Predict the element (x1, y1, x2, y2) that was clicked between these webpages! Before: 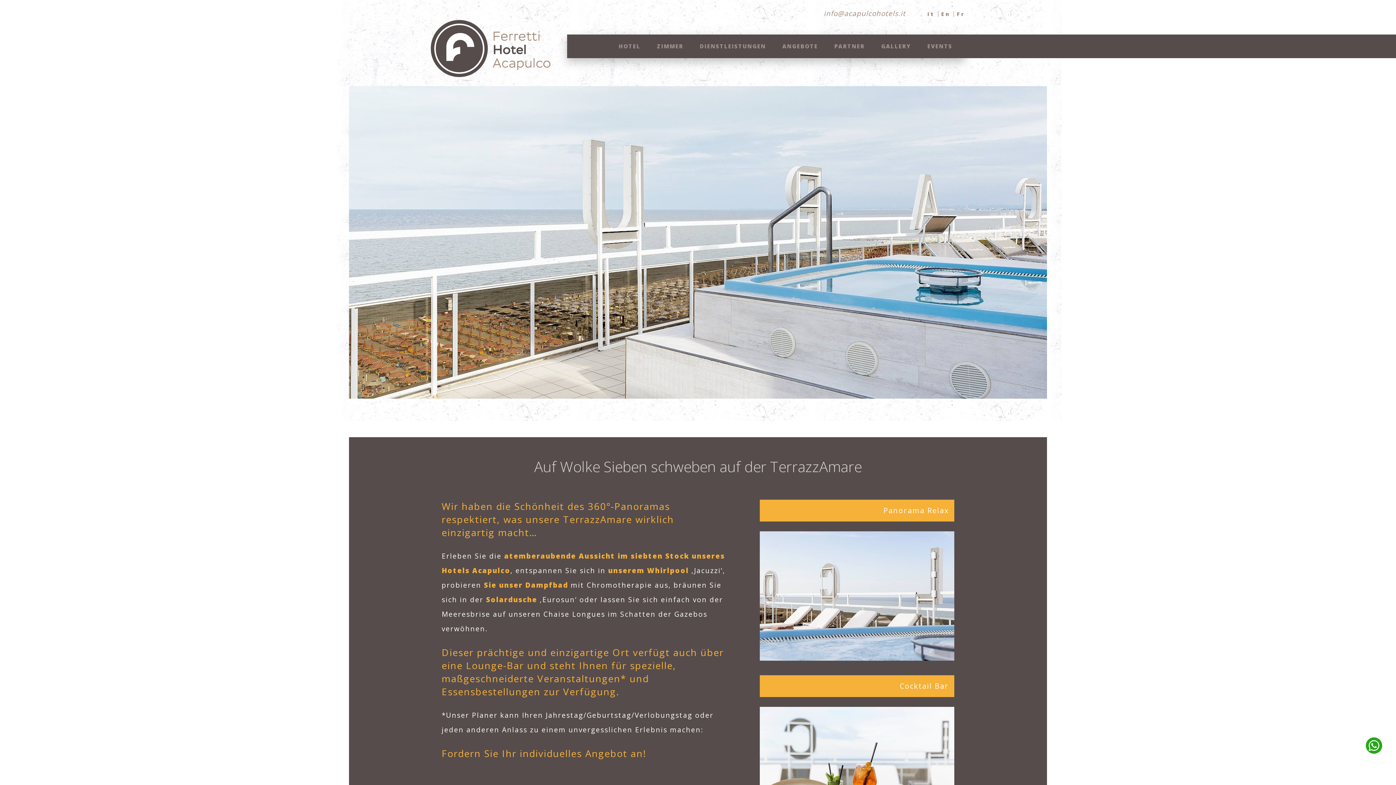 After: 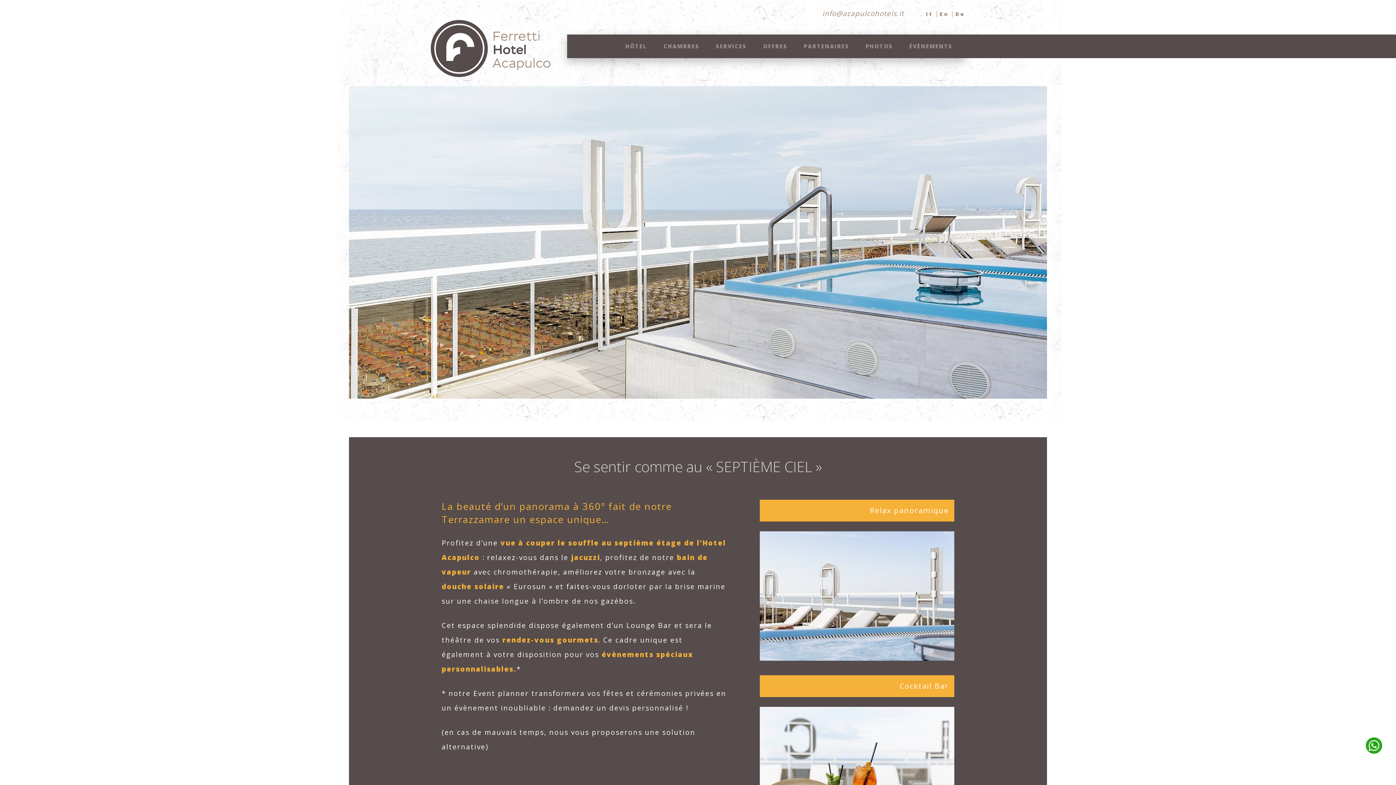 Action: label: Fr bbox: (957, 11, 965, 17)